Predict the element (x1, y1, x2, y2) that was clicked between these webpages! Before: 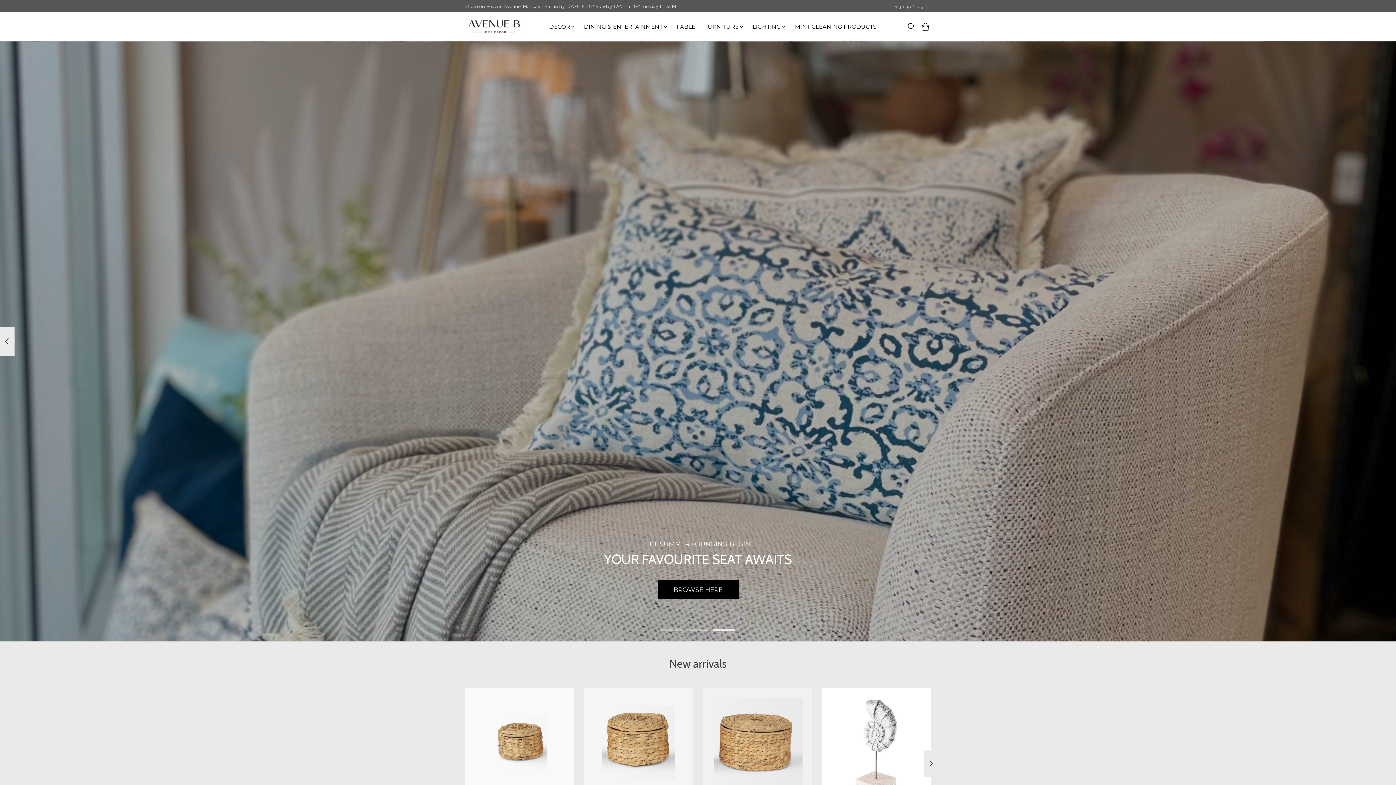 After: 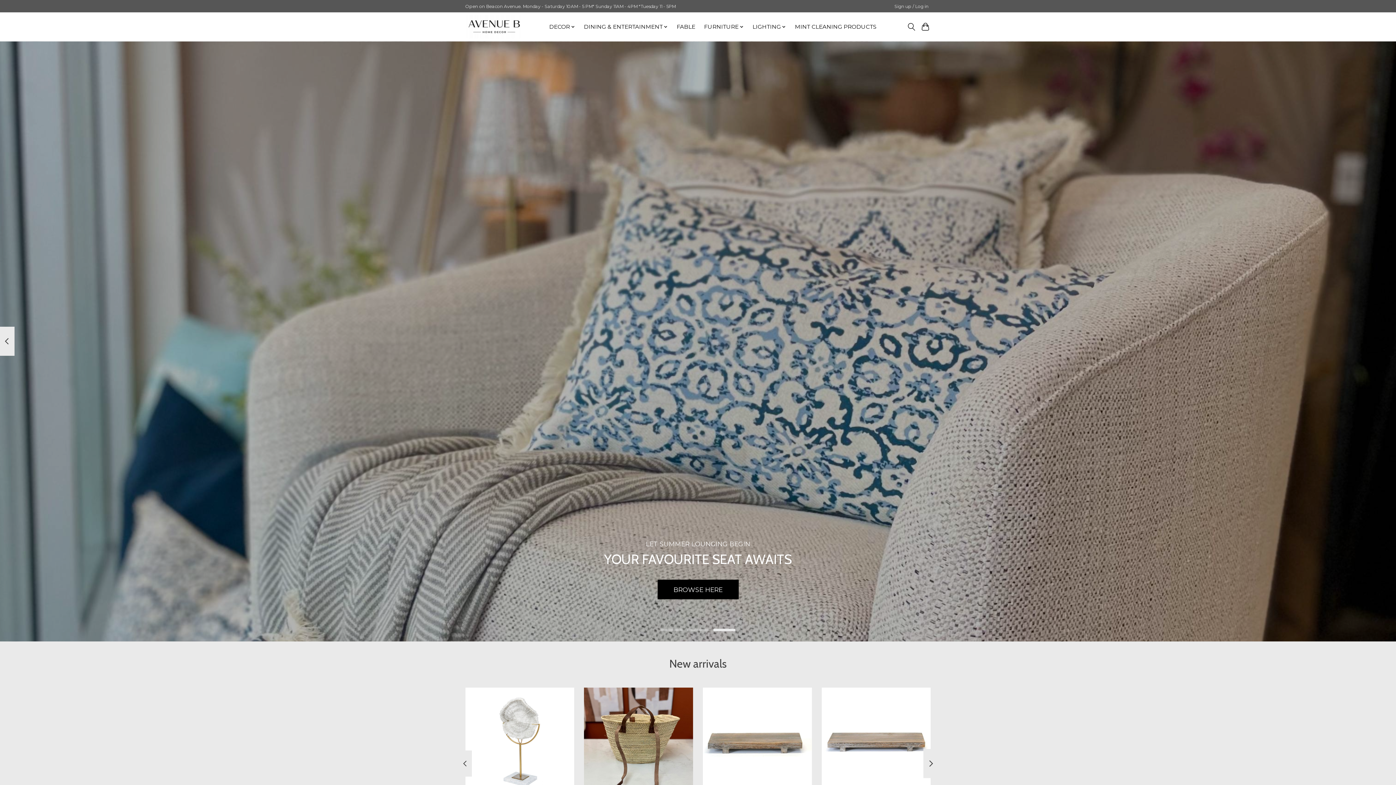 Action: bbox: (924, 750, 937, 777)